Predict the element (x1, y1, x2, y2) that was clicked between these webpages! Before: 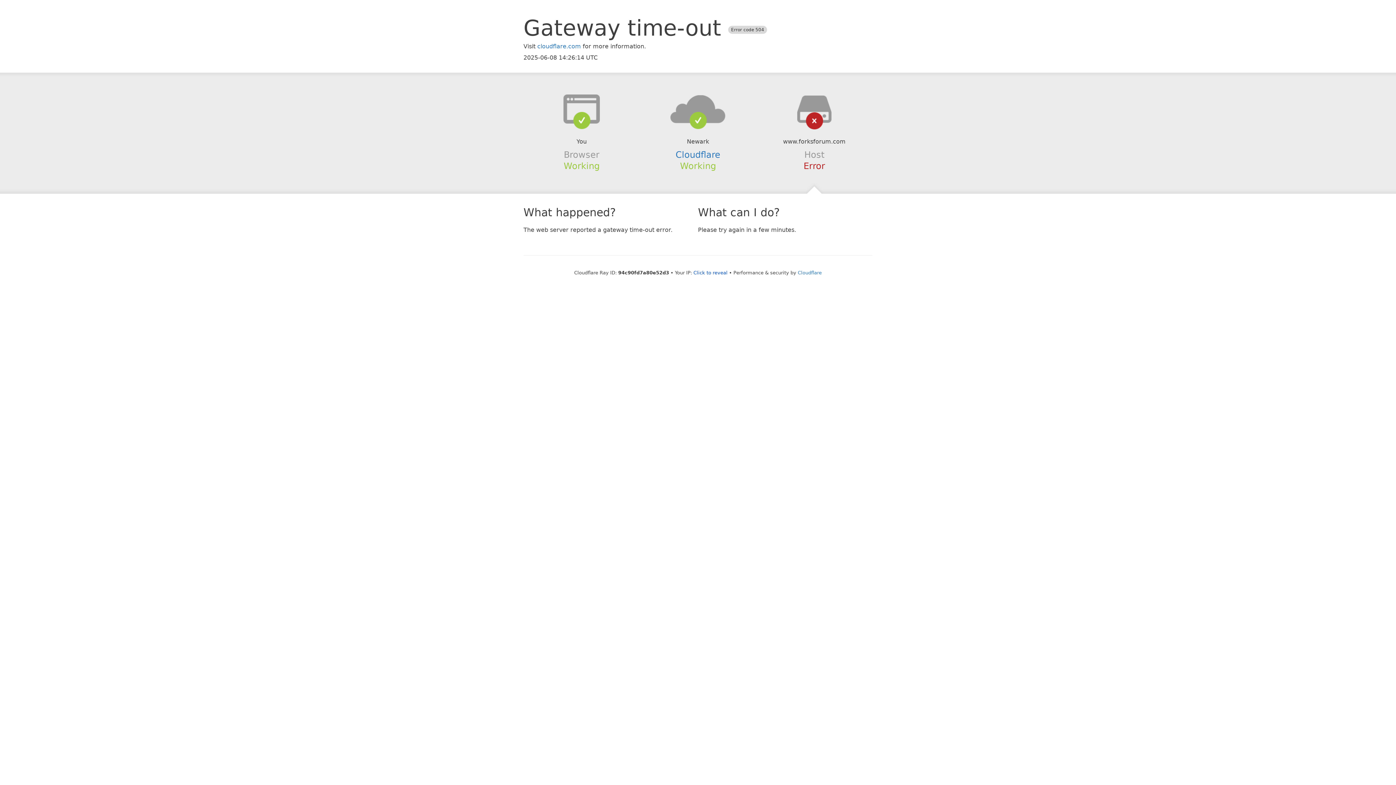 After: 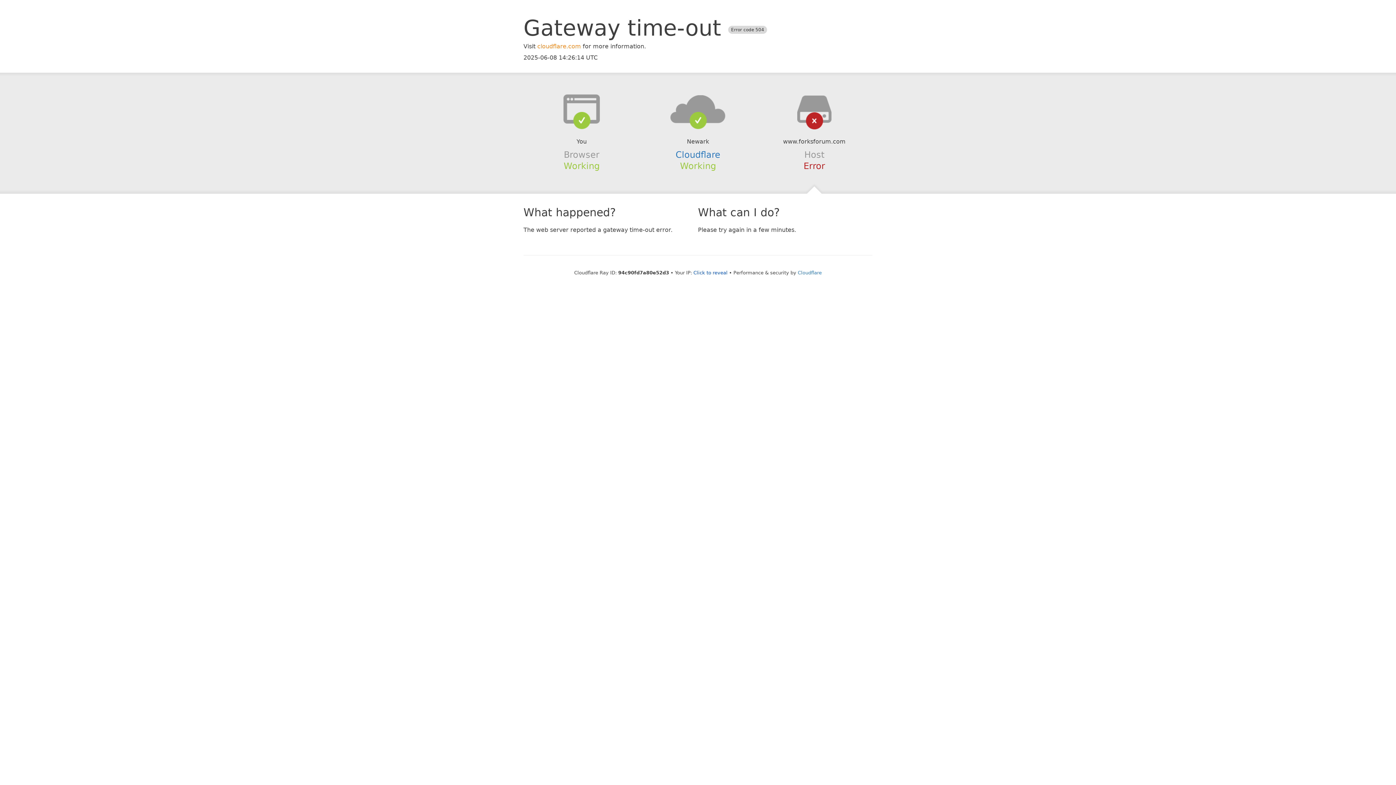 Action: bbox: (537, 42, 581, 49) label: cloudflare.com